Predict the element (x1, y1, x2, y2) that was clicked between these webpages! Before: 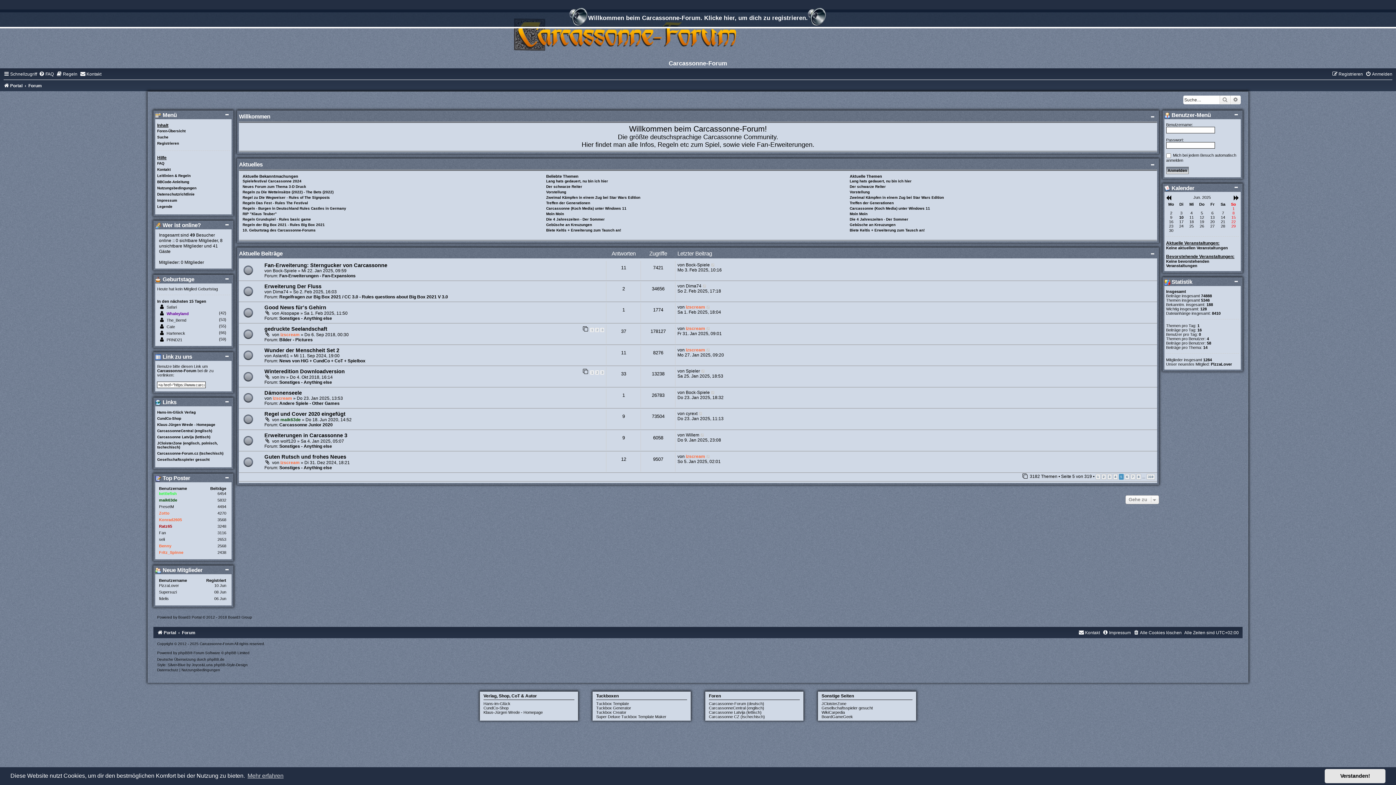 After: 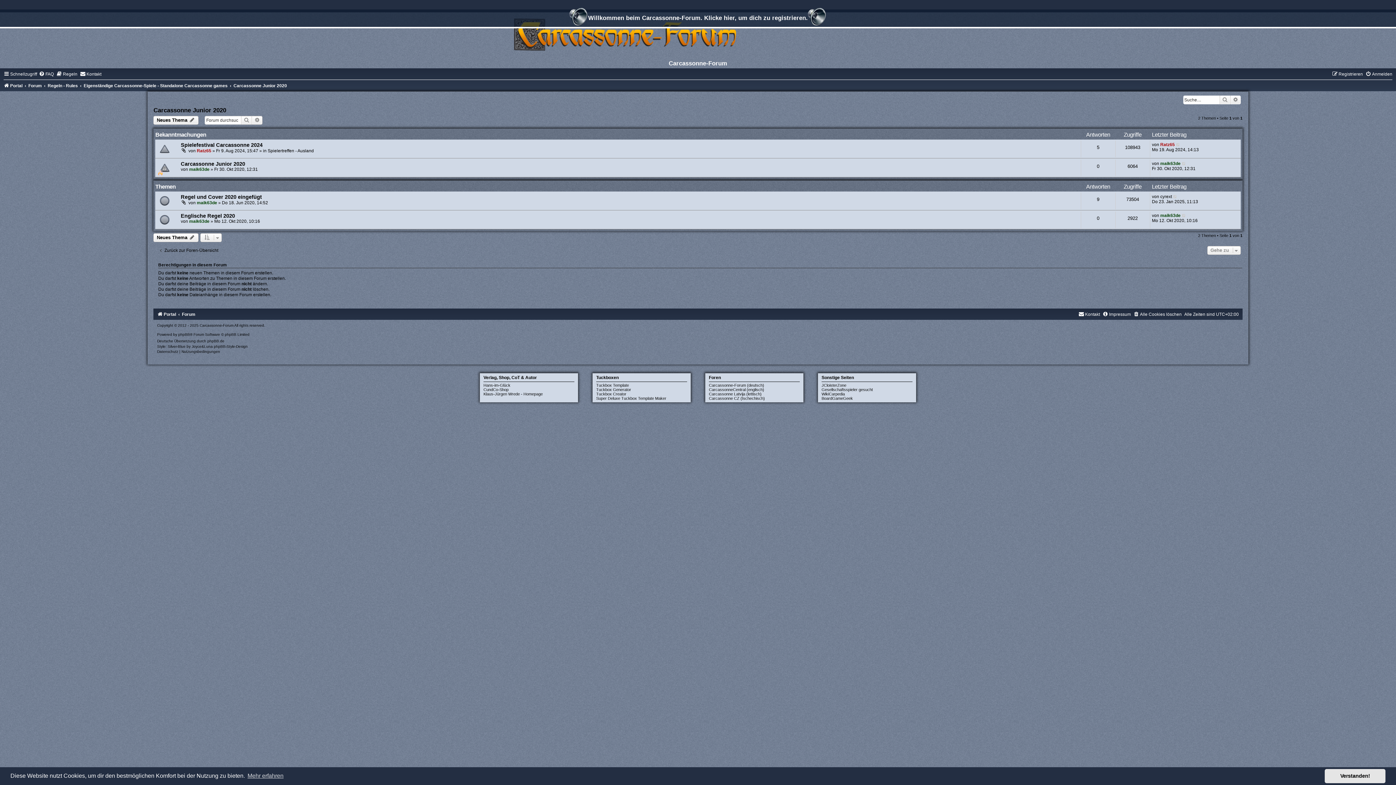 Action: bbox: (279, 422, 332, 427) label: Carcassonne Junior 2020